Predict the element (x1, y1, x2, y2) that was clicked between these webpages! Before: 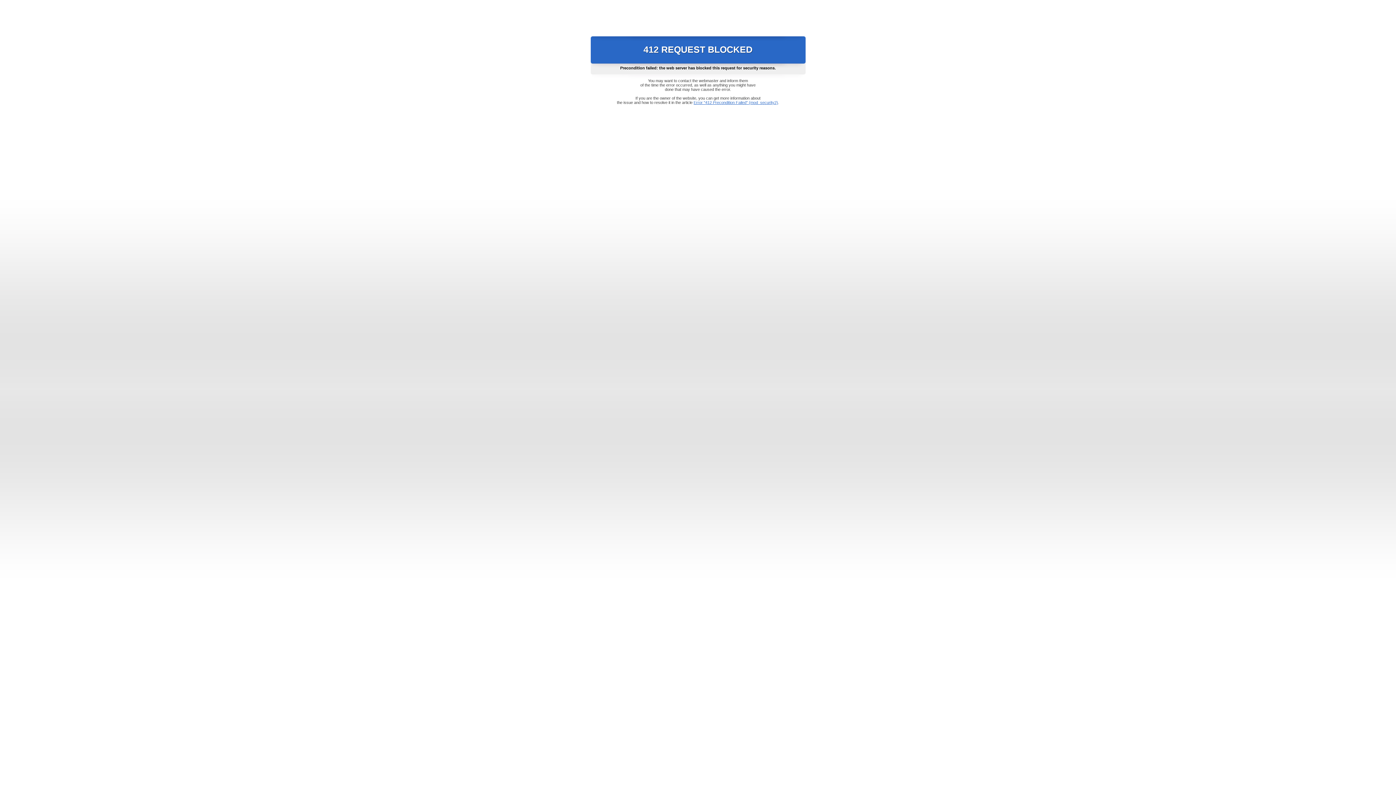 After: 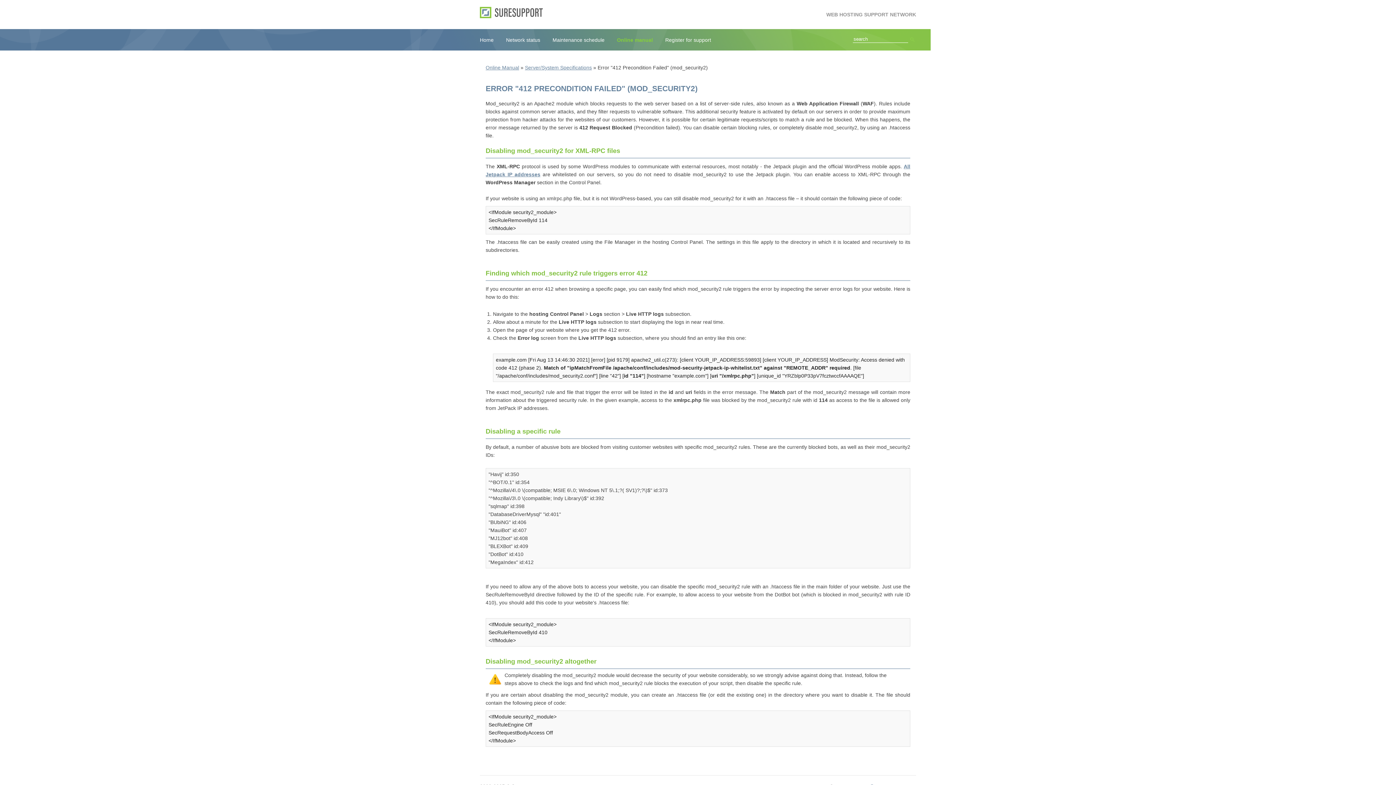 Action: bbox: (693, 100, 778, 104) label: Error "412 Precondition Failed" (mod_security2)